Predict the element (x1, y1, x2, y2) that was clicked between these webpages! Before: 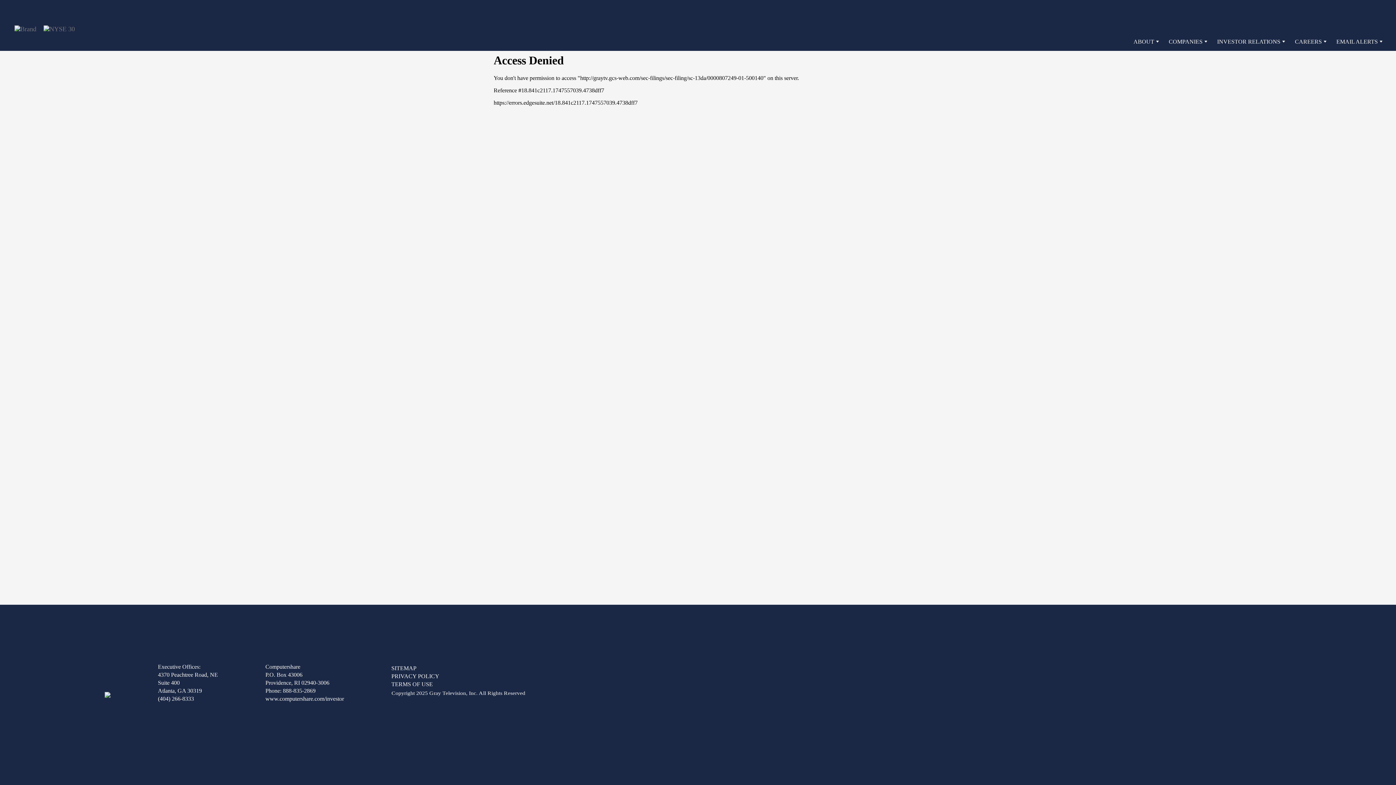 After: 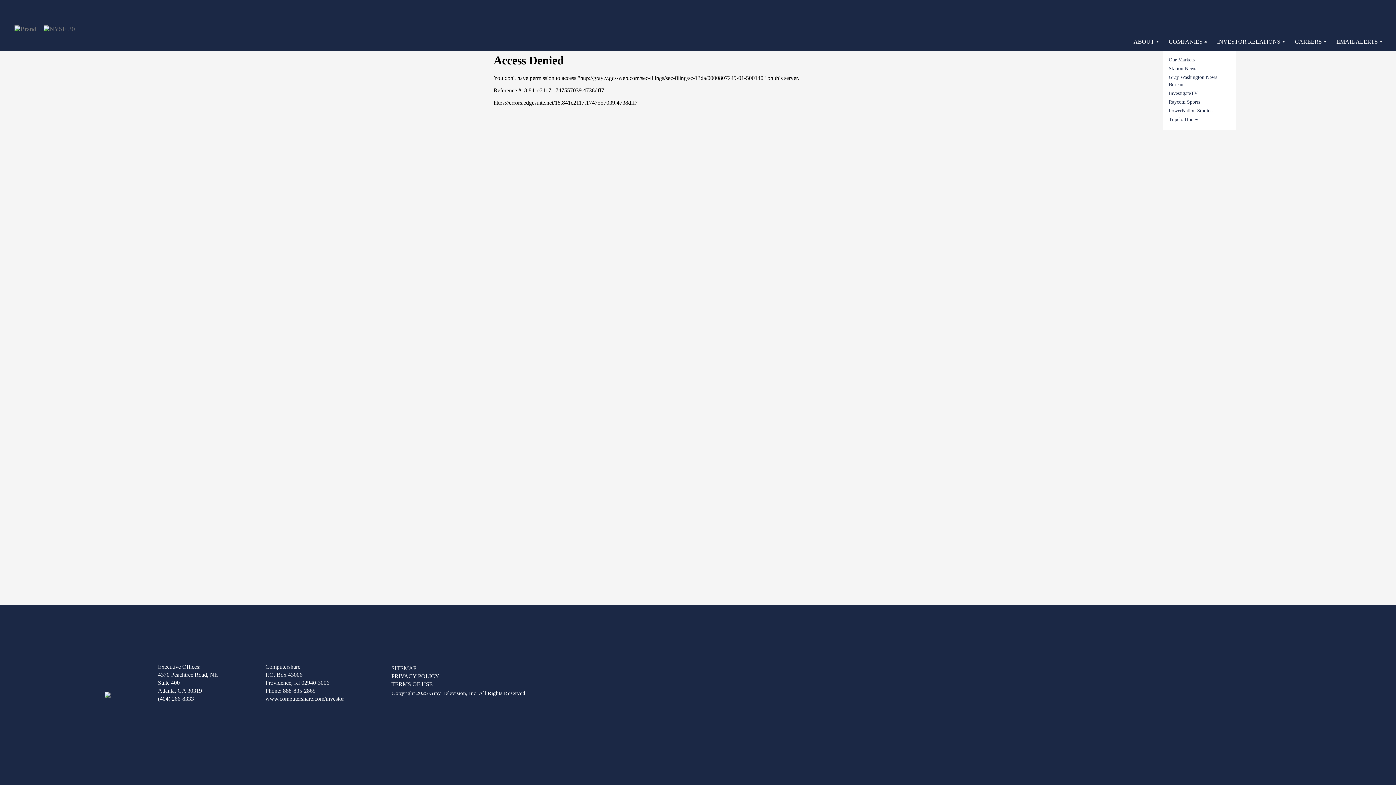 Action: label: COMPANIES bbox: (1163, 32, 1208, 50)